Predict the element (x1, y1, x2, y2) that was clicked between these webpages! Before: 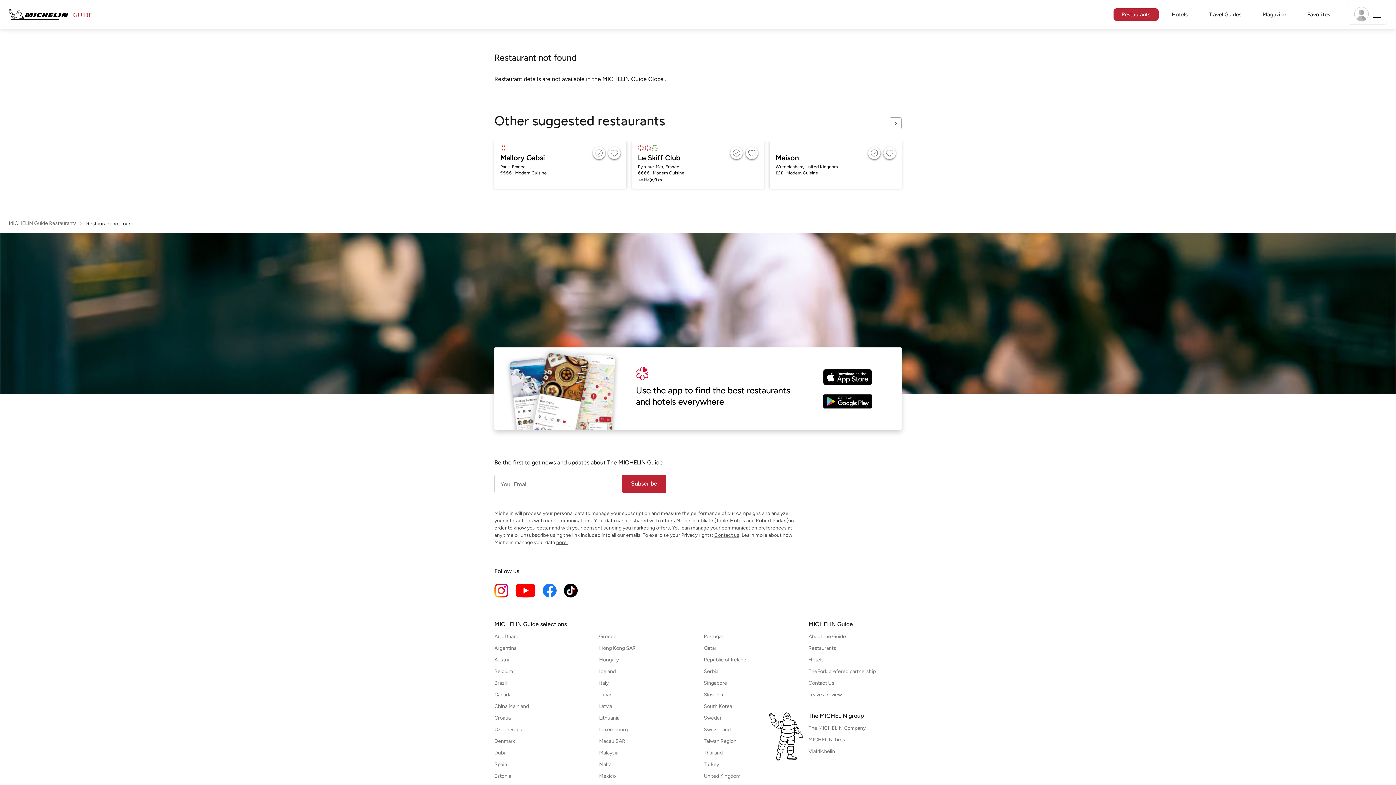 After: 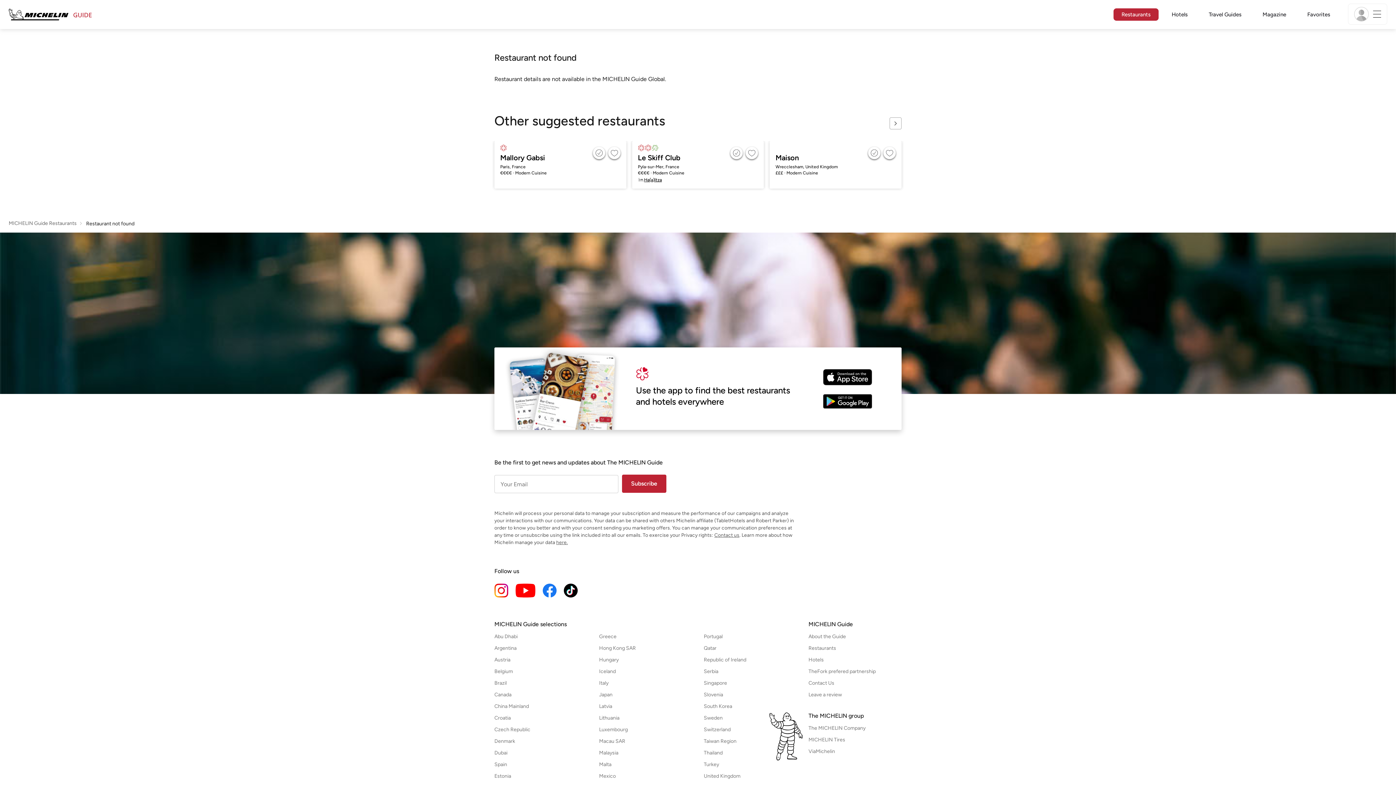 Action: label: Follow us on Youtube bbox: (515, 584, 535, 597)